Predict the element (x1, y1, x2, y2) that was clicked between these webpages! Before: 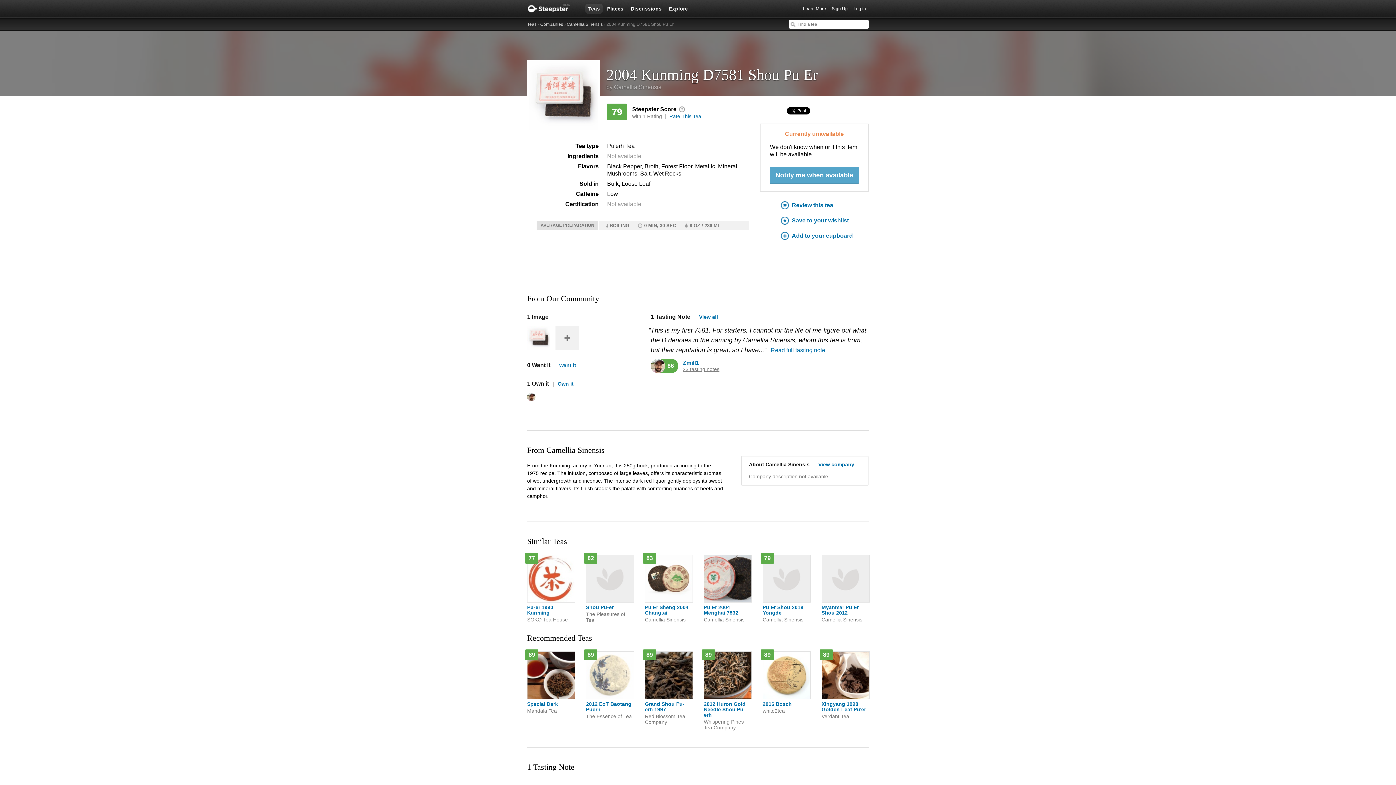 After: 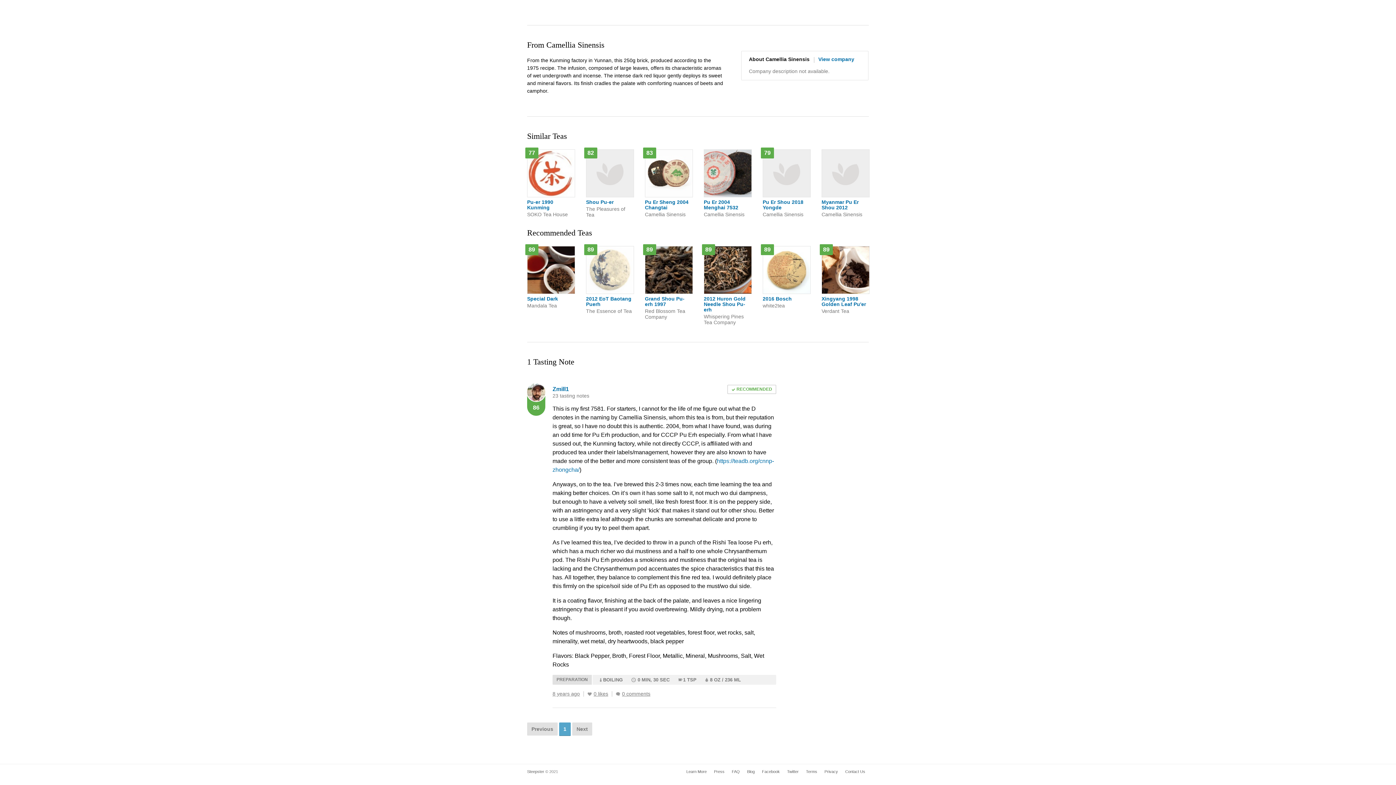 Action: label: View all bbox: (694, 314, 718, 320)